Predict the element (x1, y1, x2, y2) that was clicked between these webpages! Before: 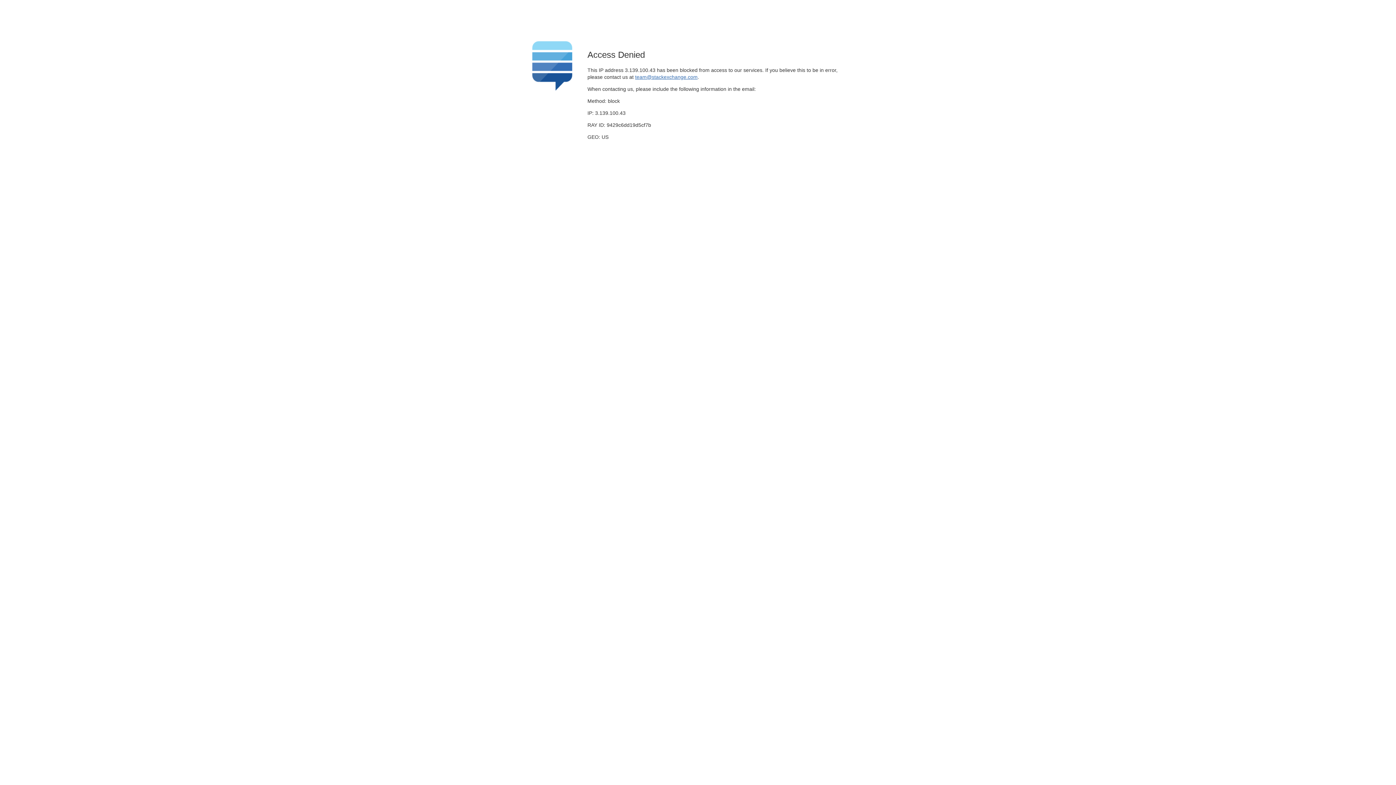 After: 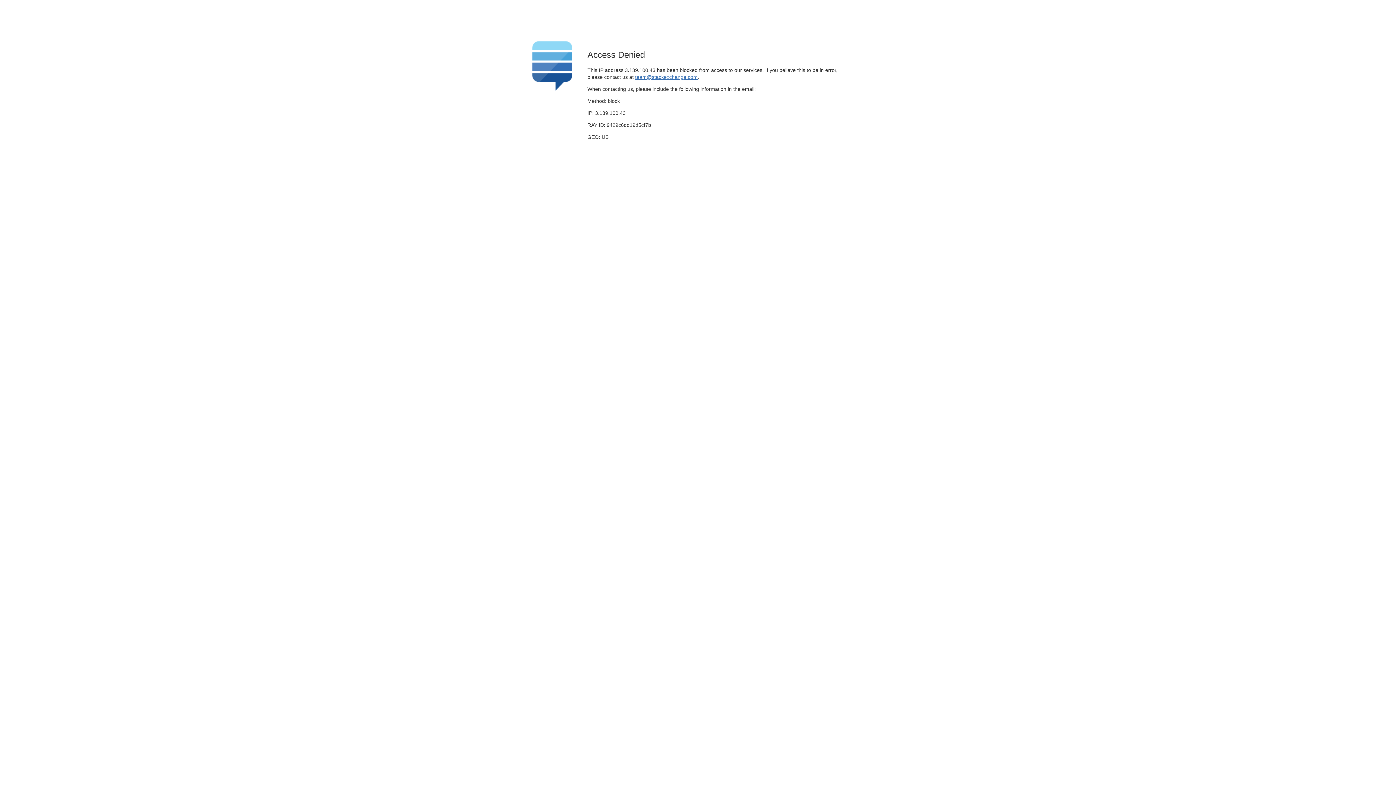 Action: bbox: (635, 74, 697, 79) label: team@stackexchange.com